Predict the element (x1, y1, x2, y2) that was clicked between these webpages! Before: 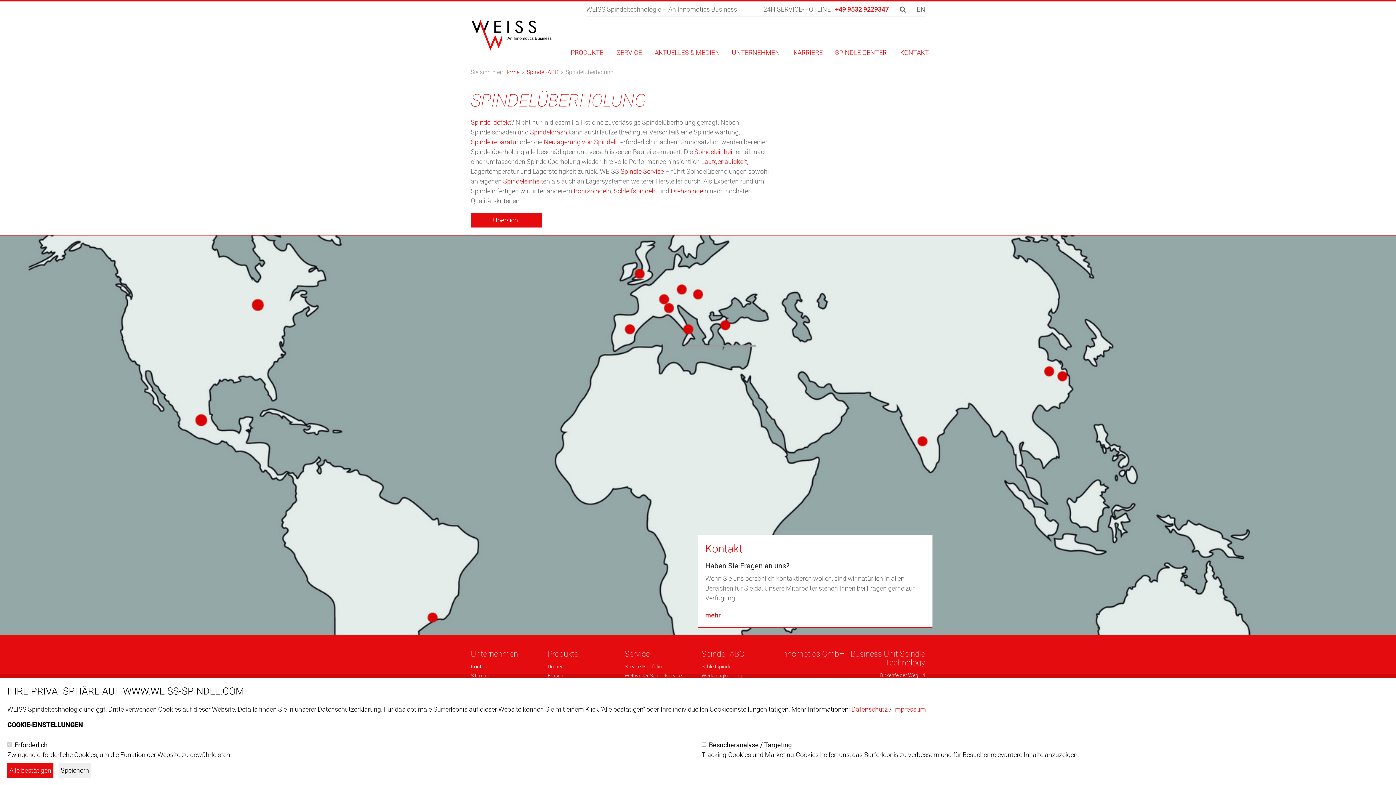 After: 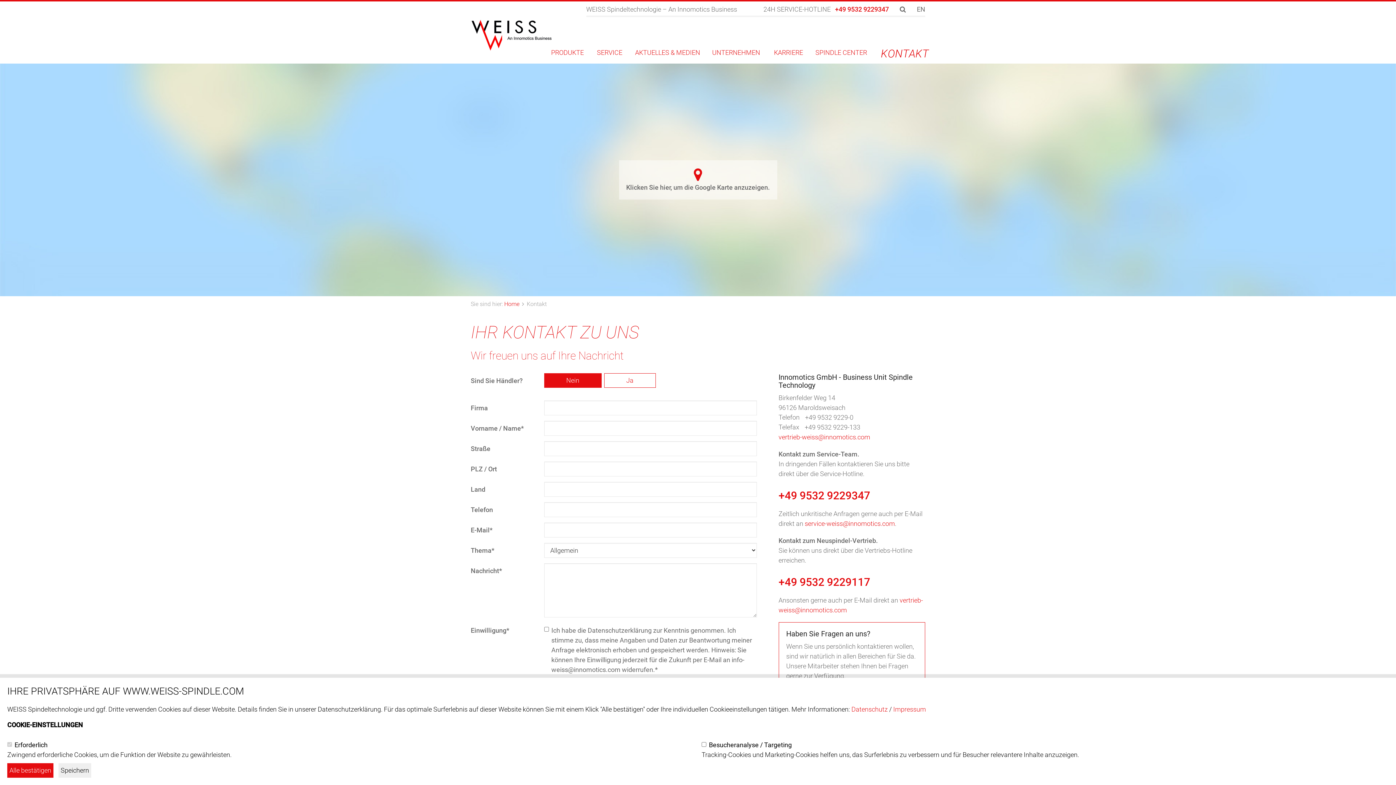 Action: label: KONTAKT bbox: (900, 47, 929, 56)